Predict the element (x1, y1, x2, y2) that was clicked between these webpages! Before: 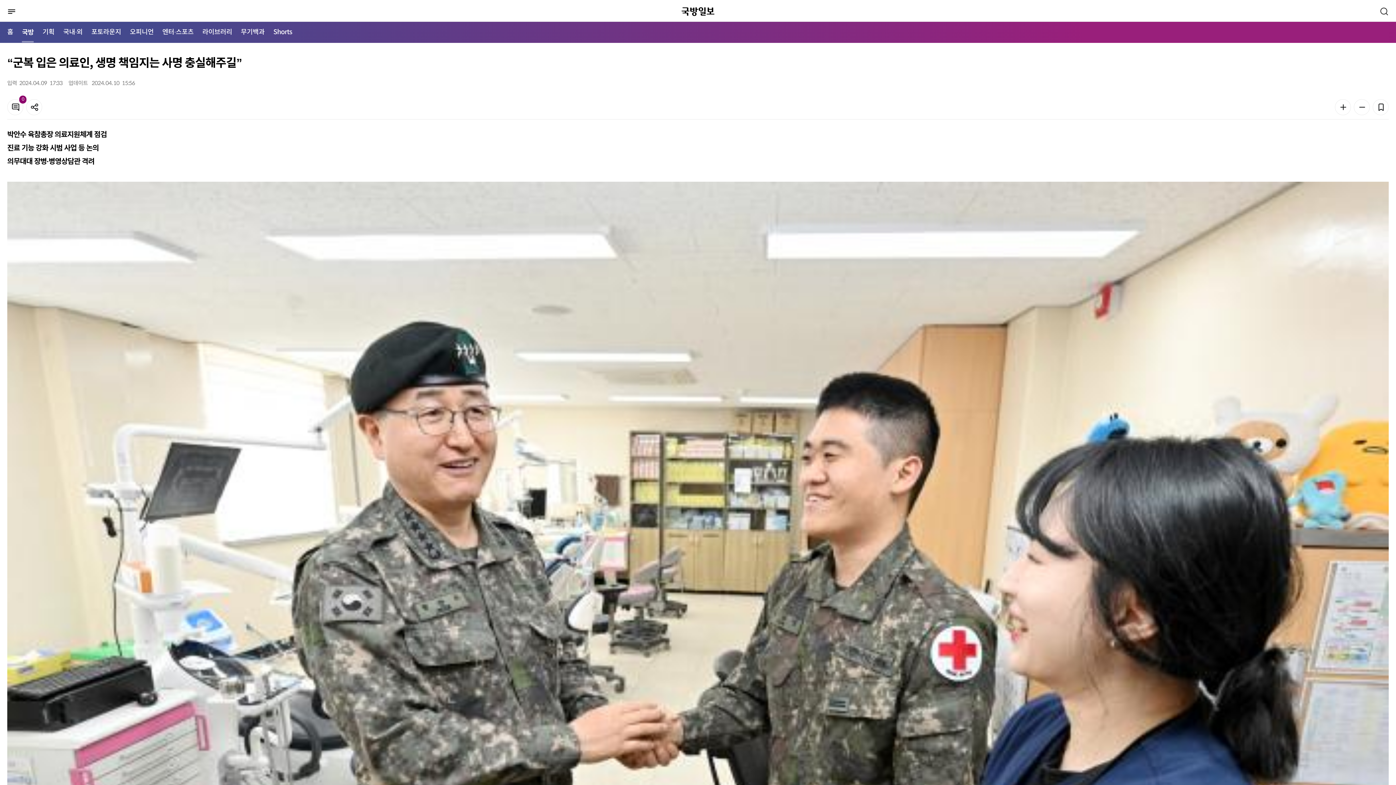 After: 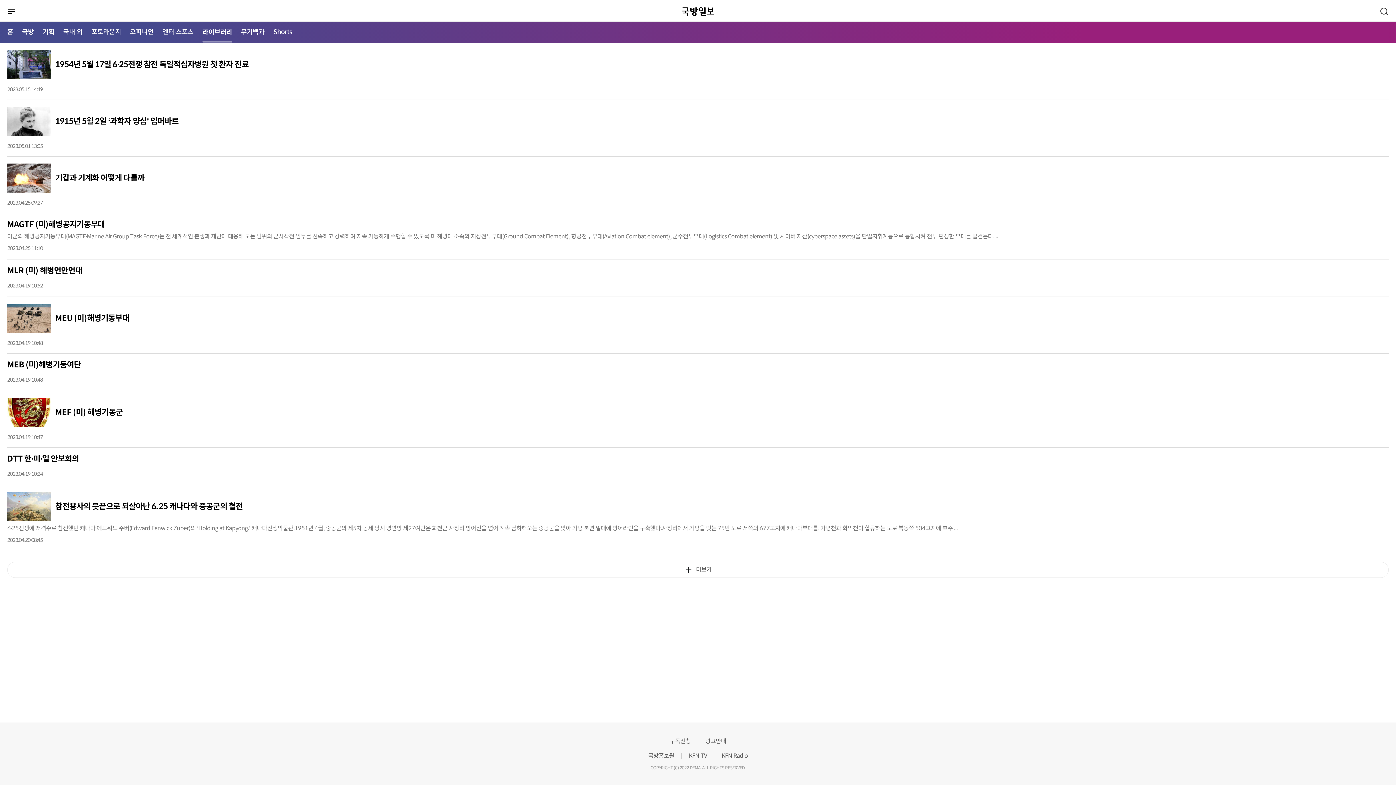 Action: label: 라이브러리 bbox: (202, 21, 232, 42)